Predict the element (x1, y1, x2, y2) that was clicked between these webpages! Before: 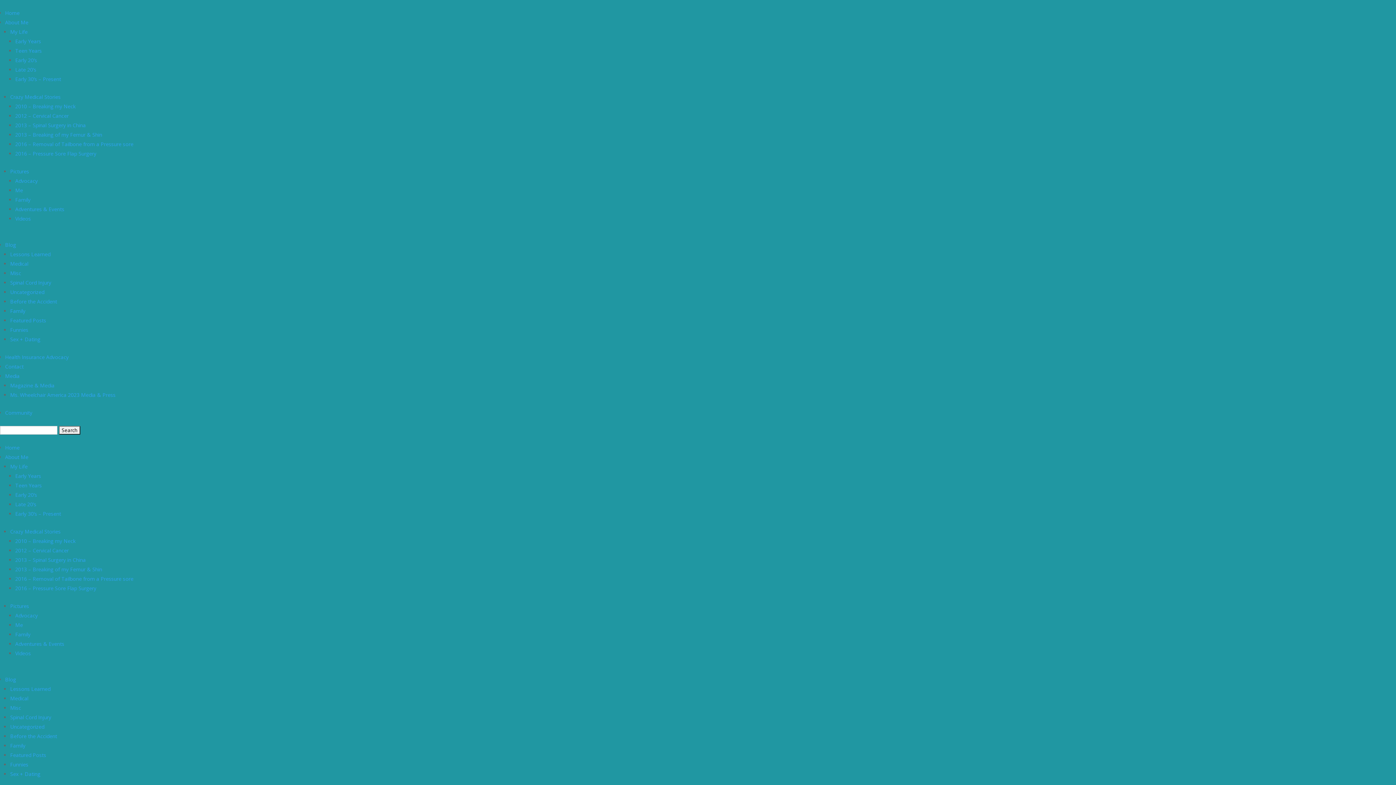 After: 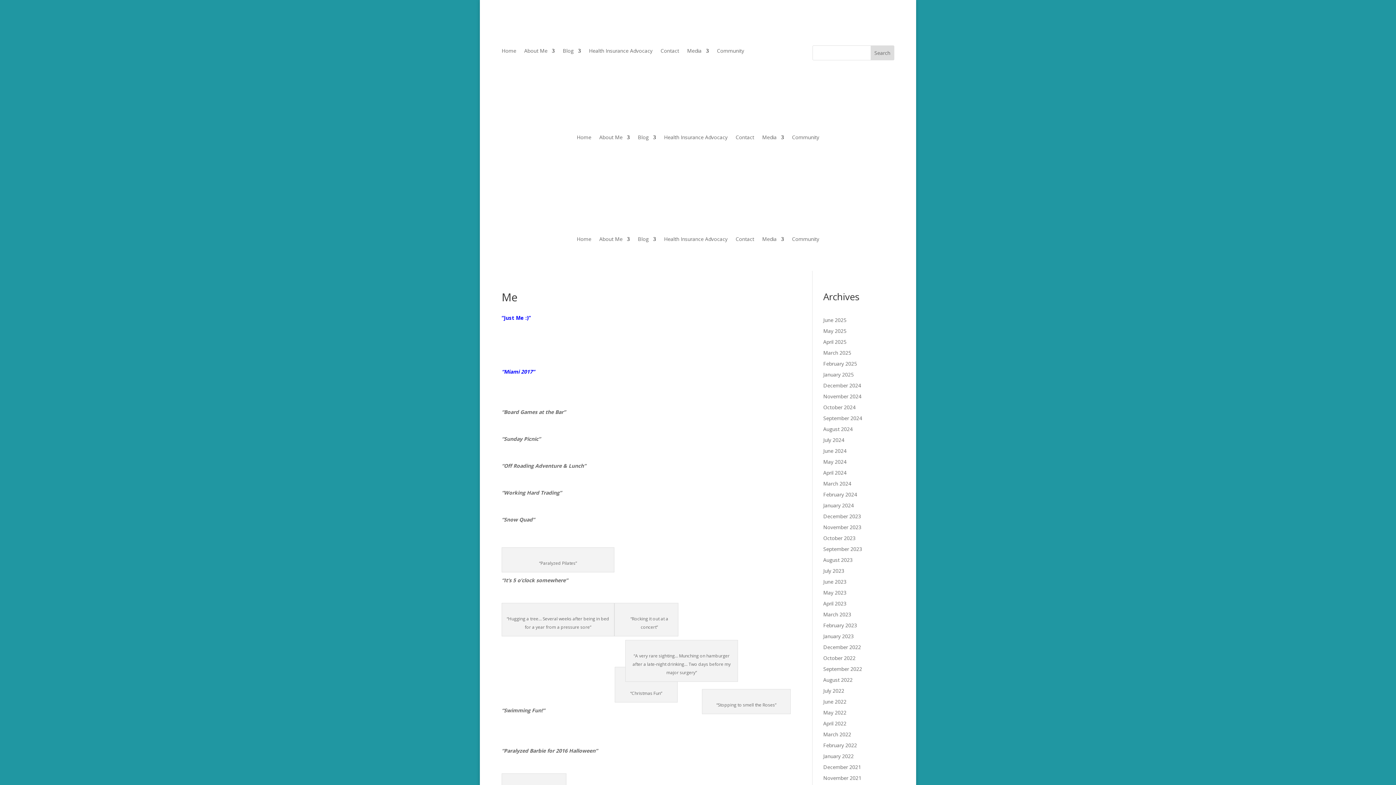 Action: label: Me bbox: (15, 621, 22, 628)